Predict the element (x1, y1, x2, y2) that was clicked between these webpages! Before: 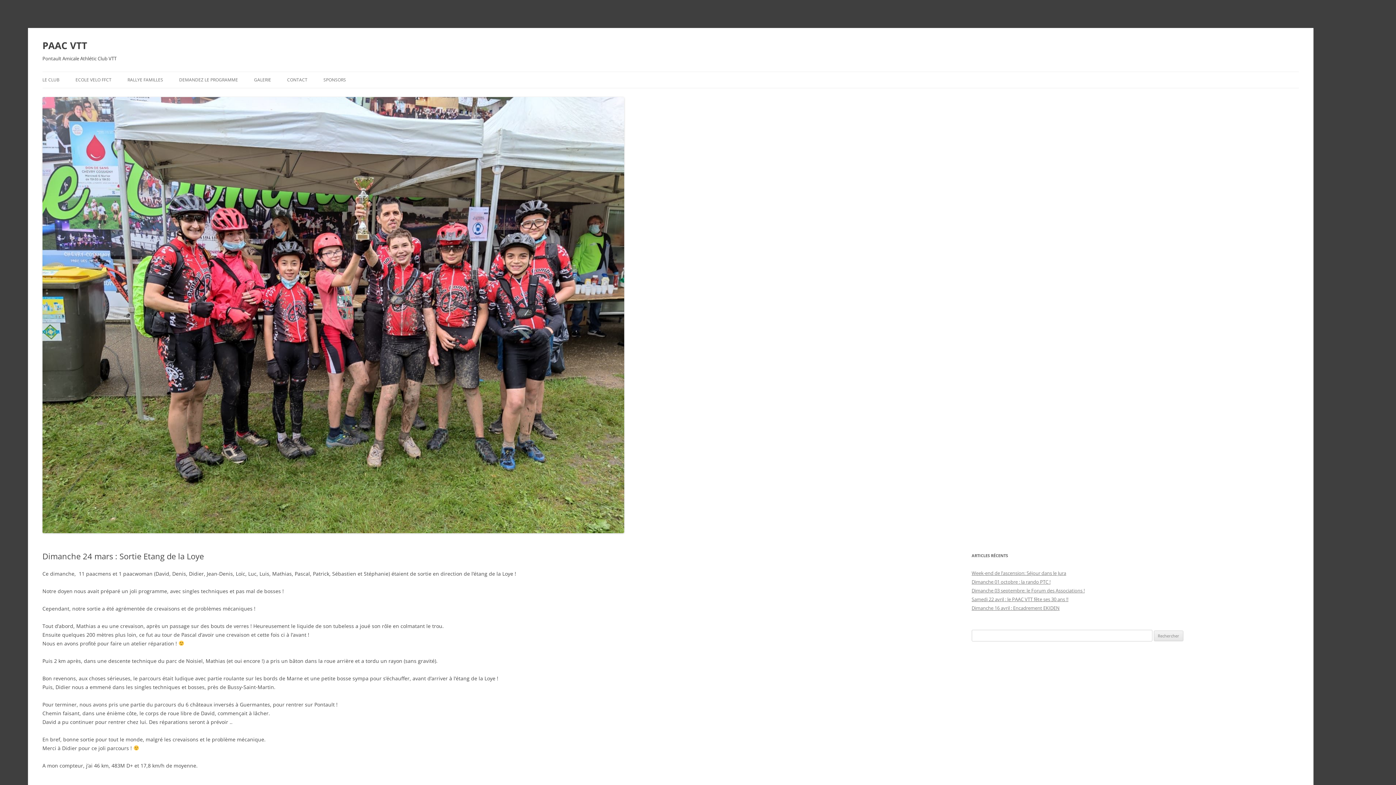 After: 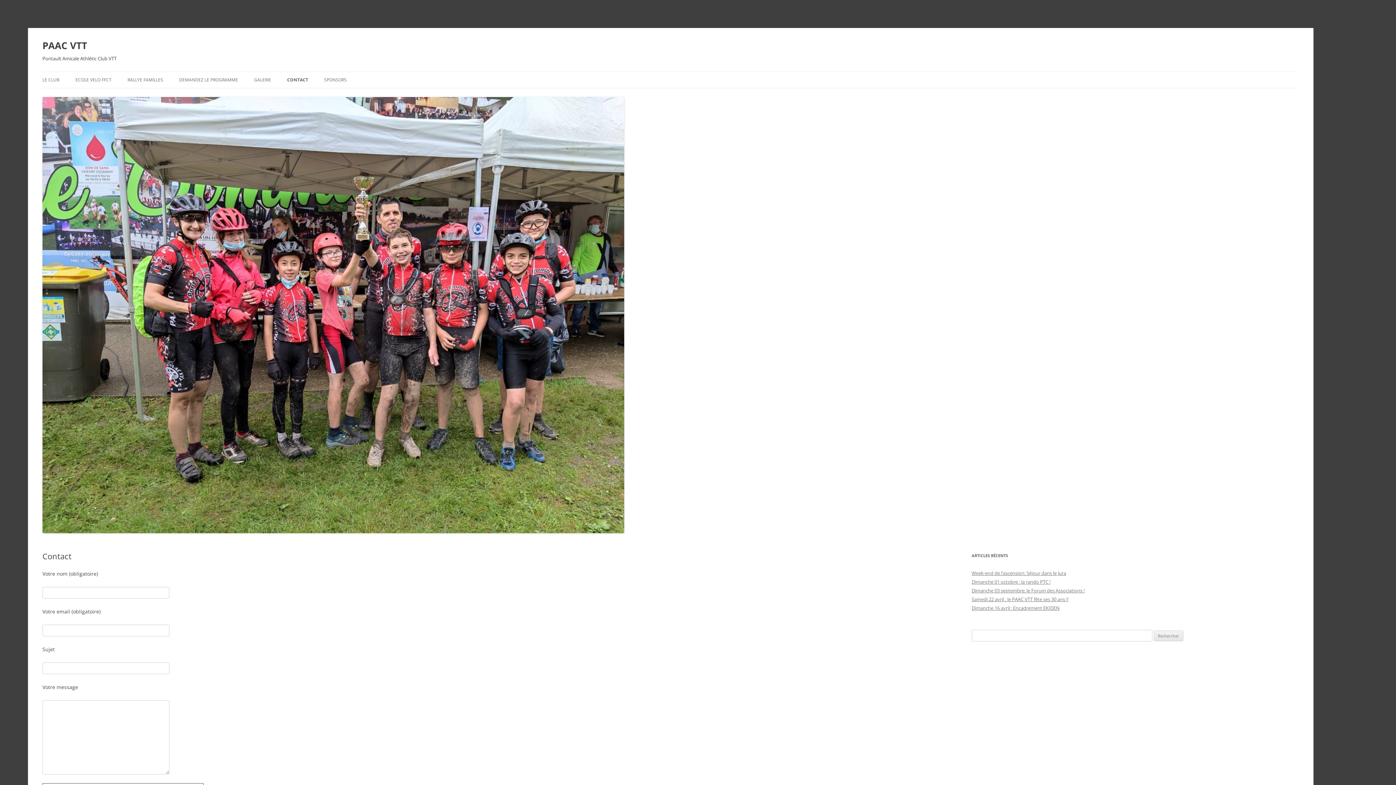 Action: label: CONTACT bbox: (287, 71, 307, 87)